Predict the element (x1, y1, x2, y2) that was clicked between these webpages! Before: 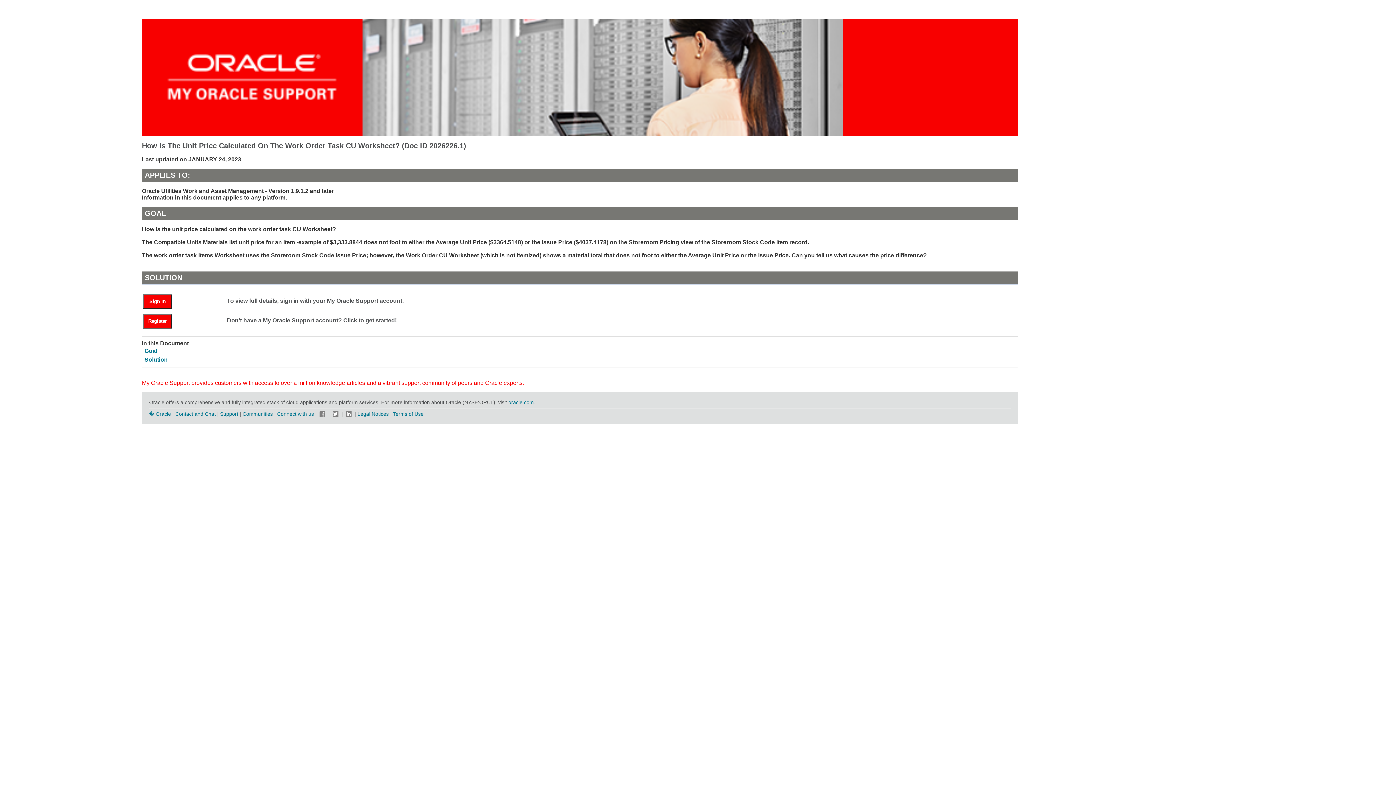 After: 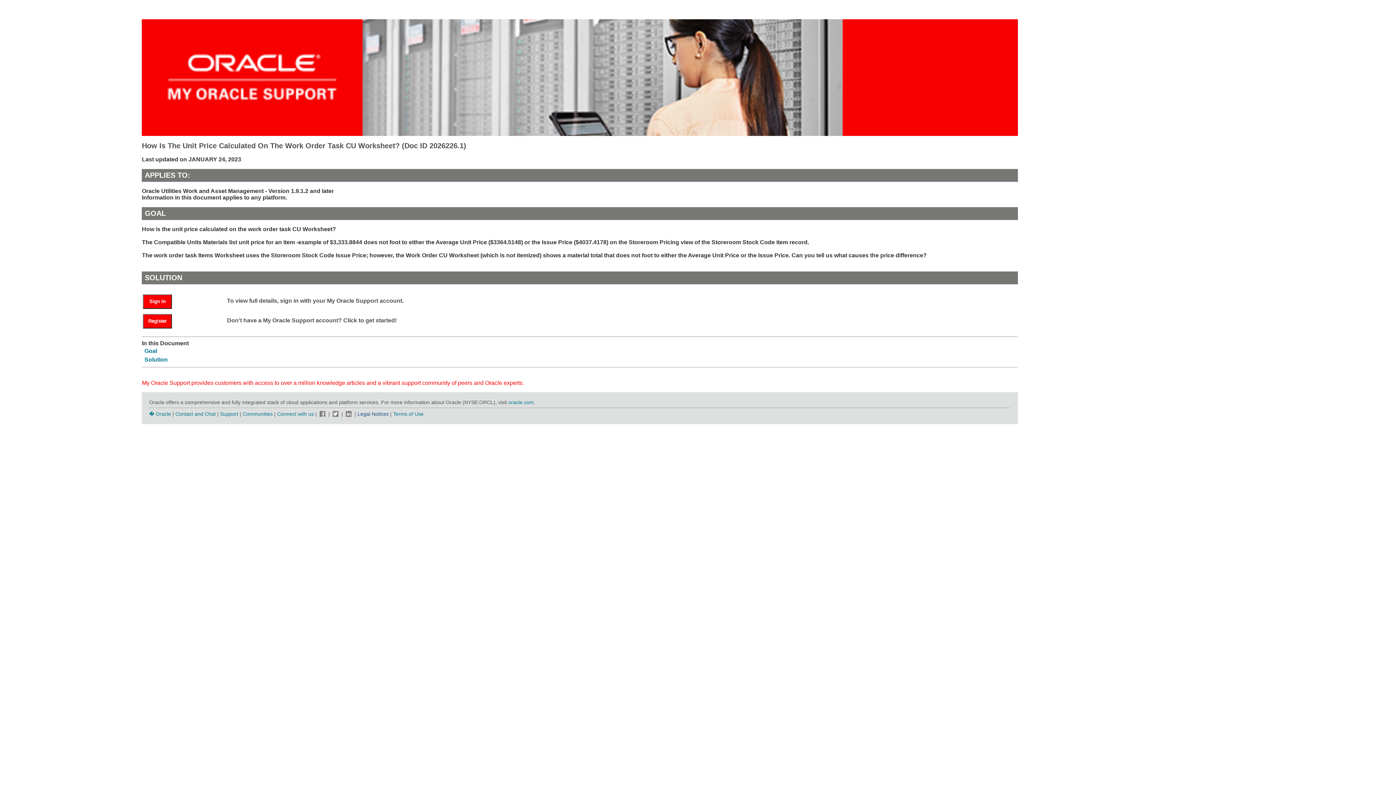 Action: bbox: (357, 411, 388, 416) label: Legal Notices